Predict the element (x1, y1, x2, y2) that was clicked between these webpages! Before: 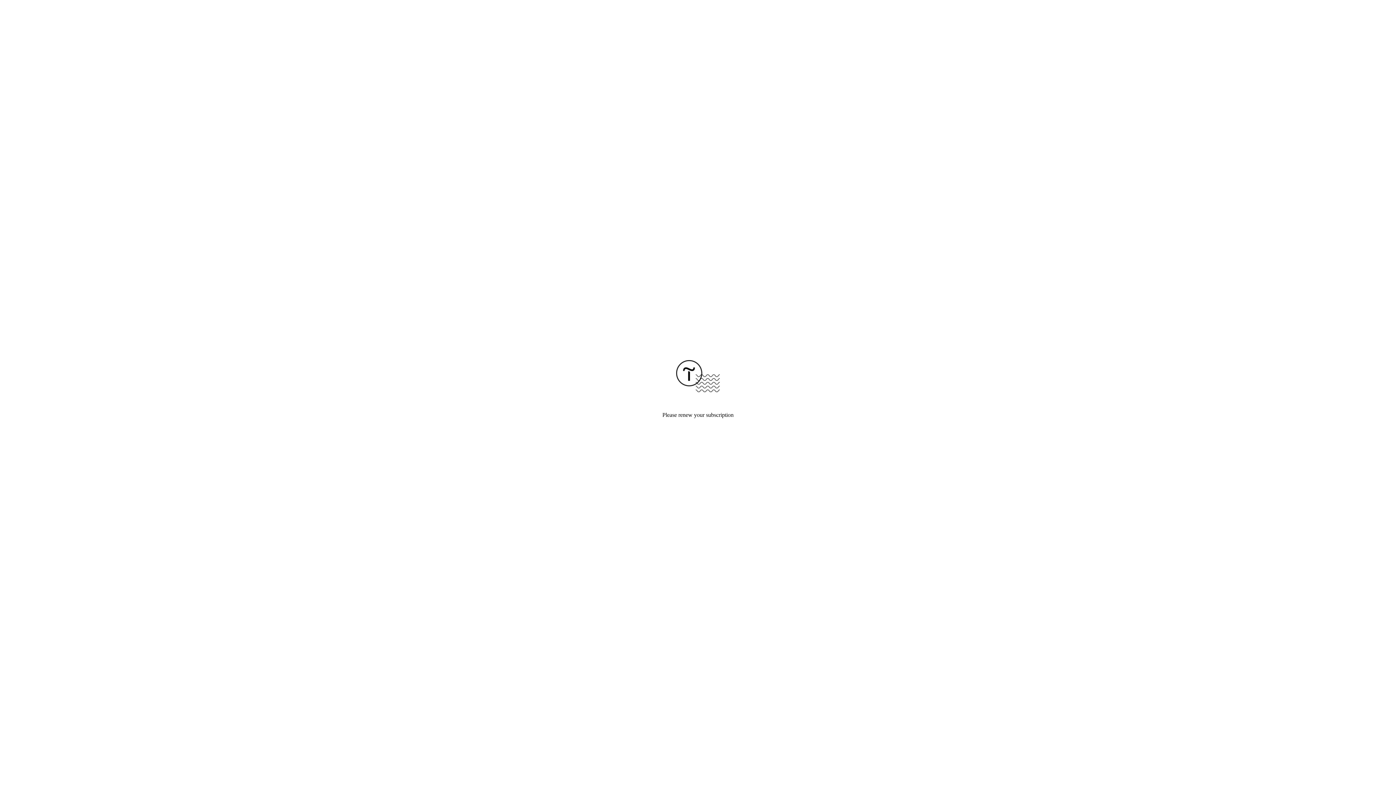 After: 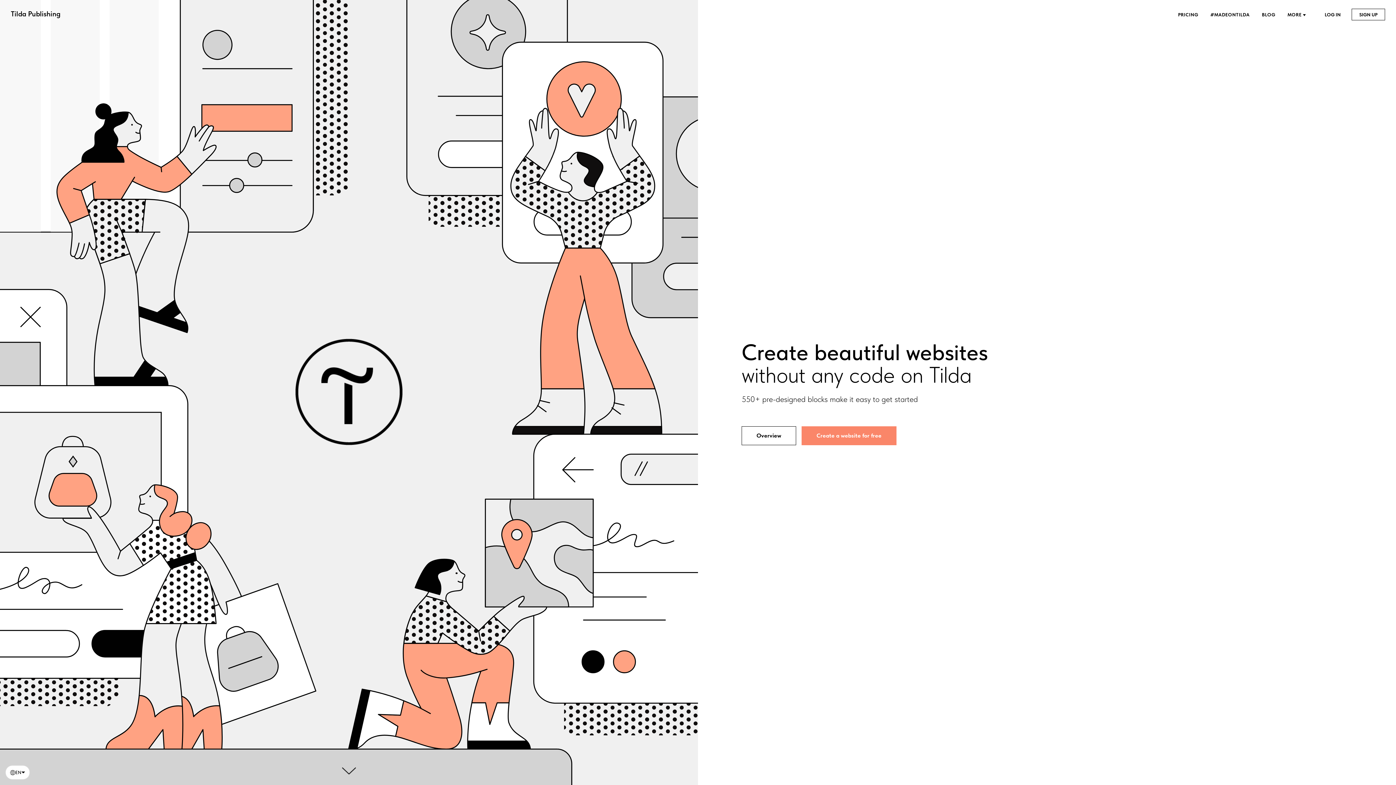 Action: bbox: (676, 387, 720, 393)